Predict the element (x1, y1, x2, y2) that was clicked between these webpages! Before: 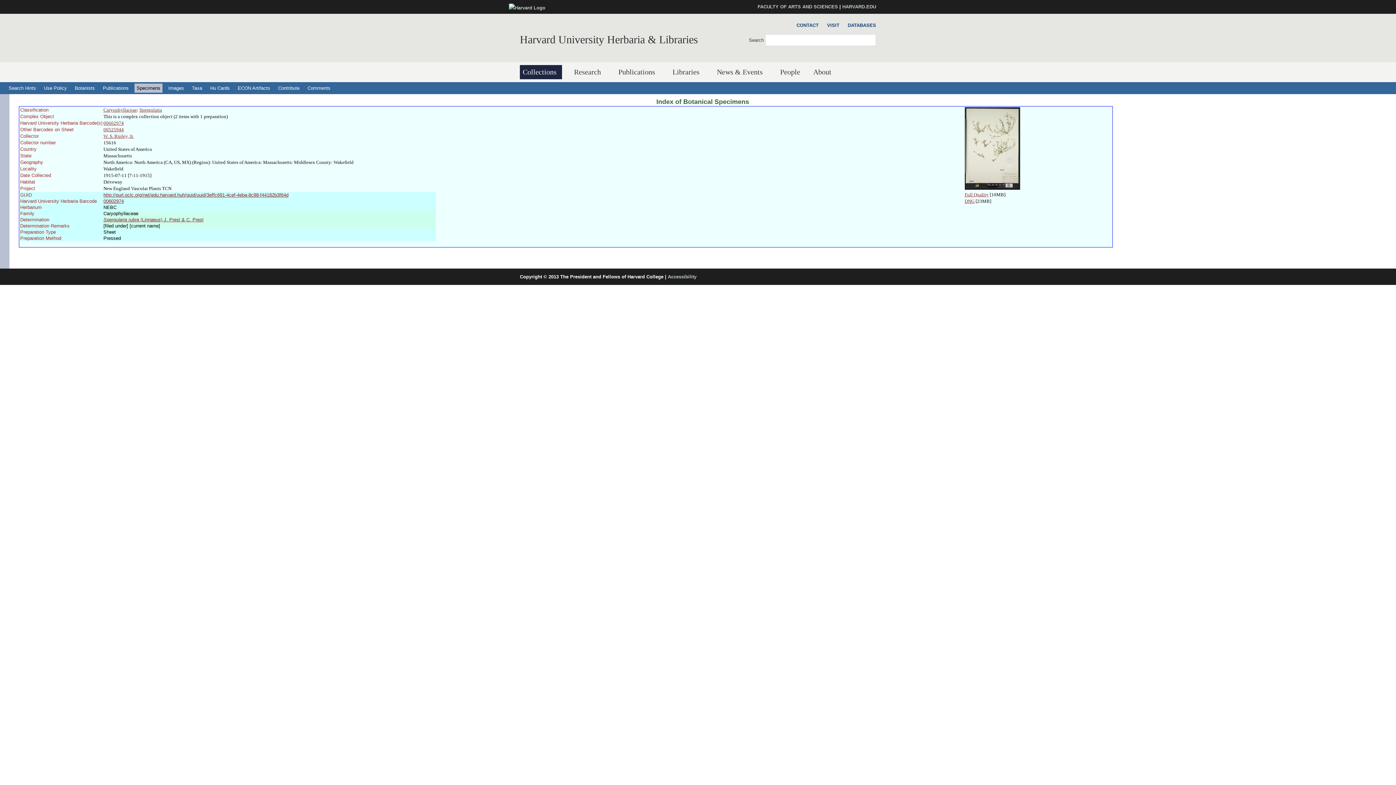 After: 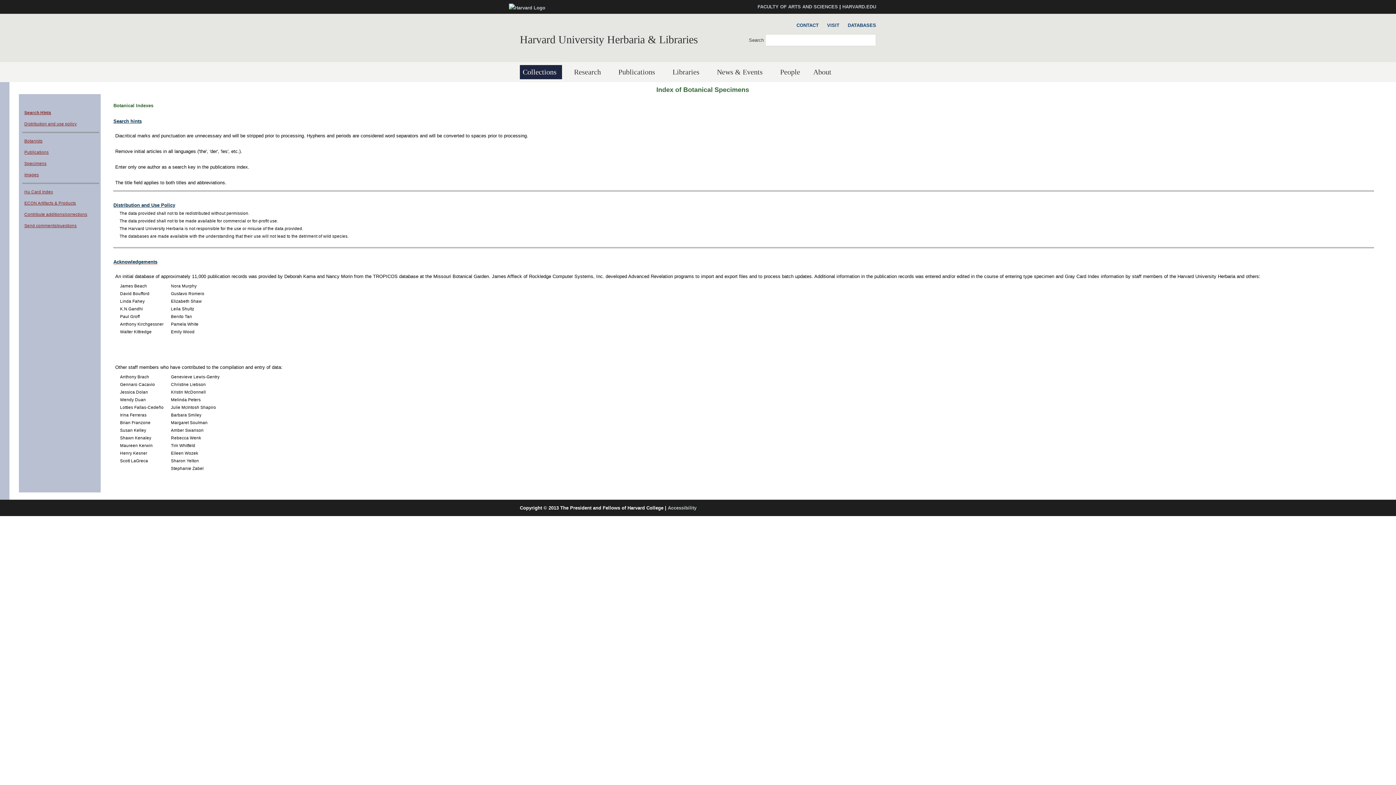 Action: label: Search Hints bbox: (6, 83, 38, 92)